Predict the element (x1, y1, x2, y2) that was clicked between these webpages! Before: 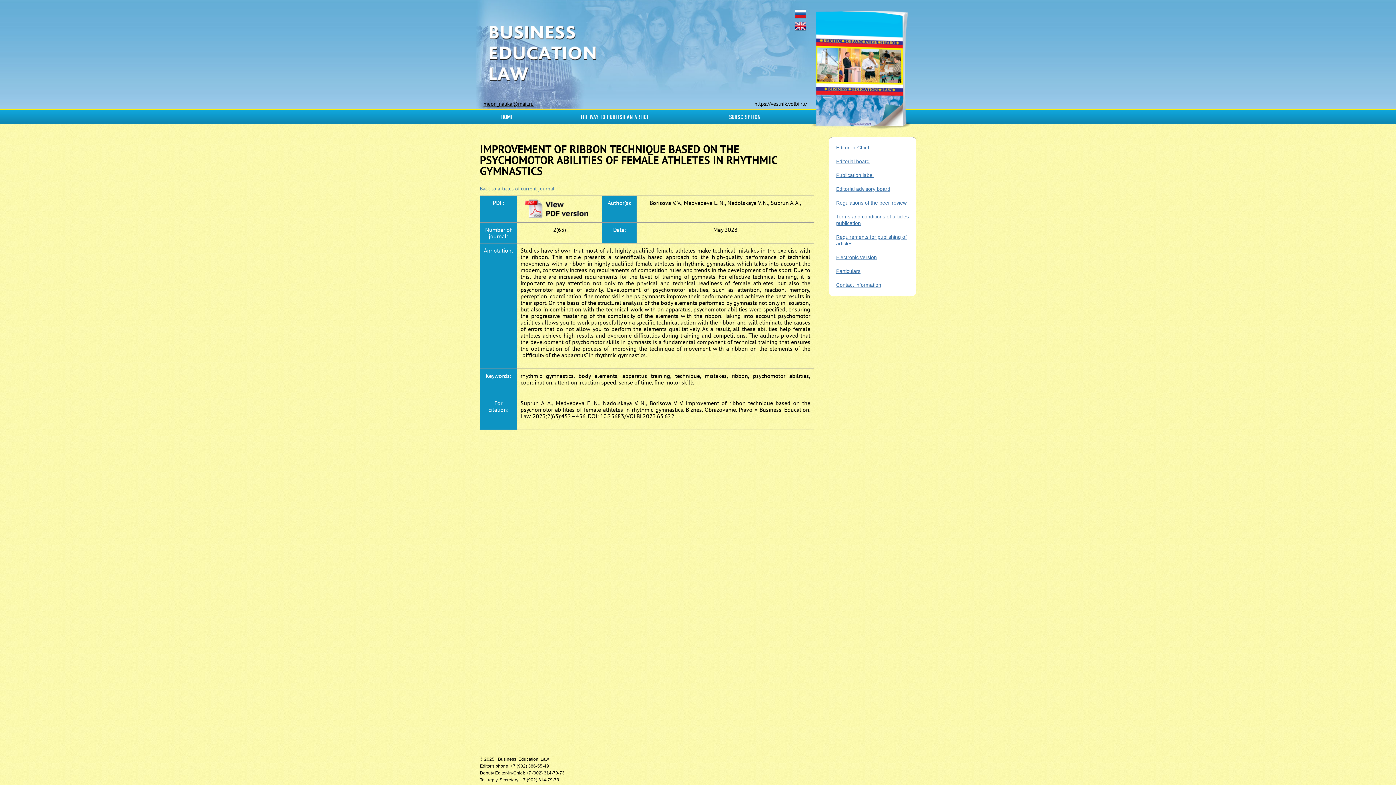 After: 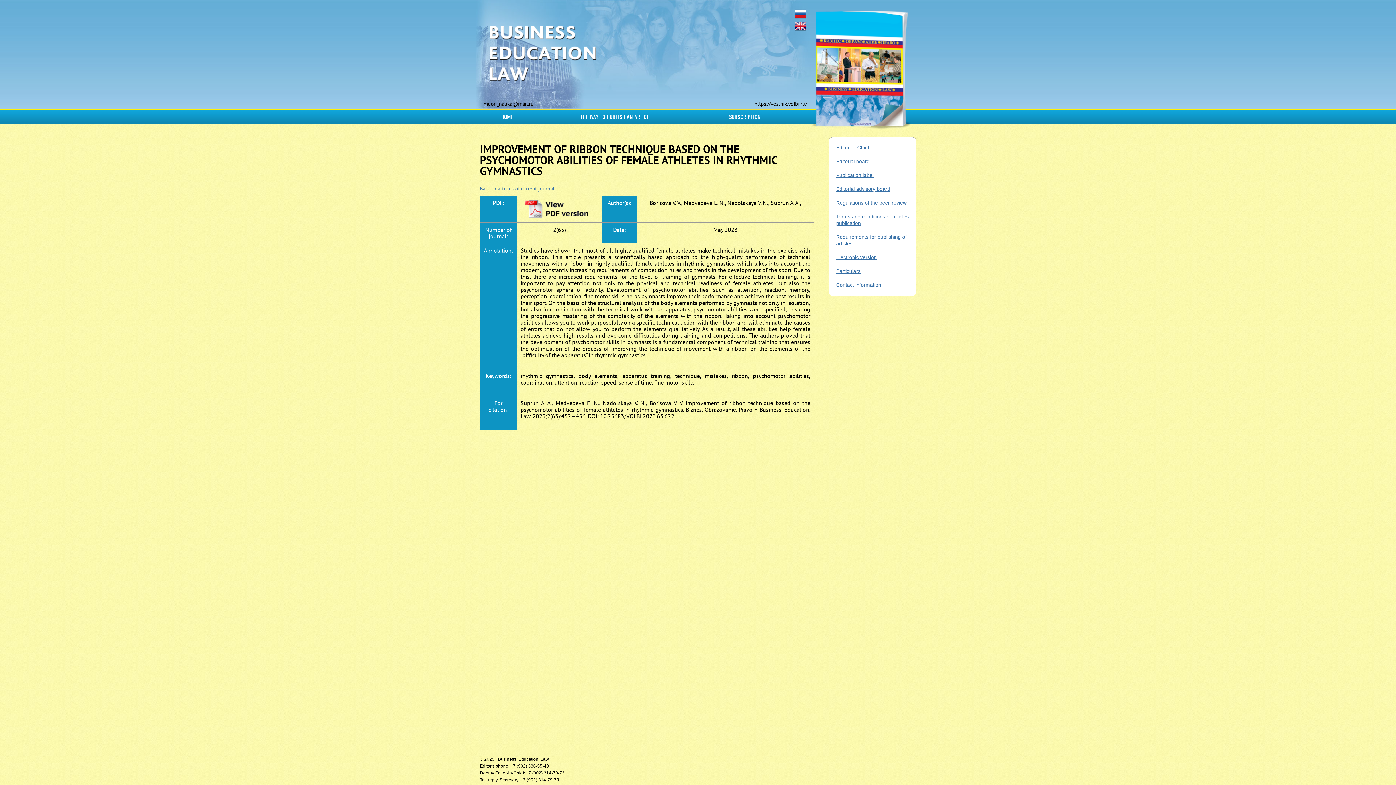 Action: bbox: (524, 212, 594, 219)